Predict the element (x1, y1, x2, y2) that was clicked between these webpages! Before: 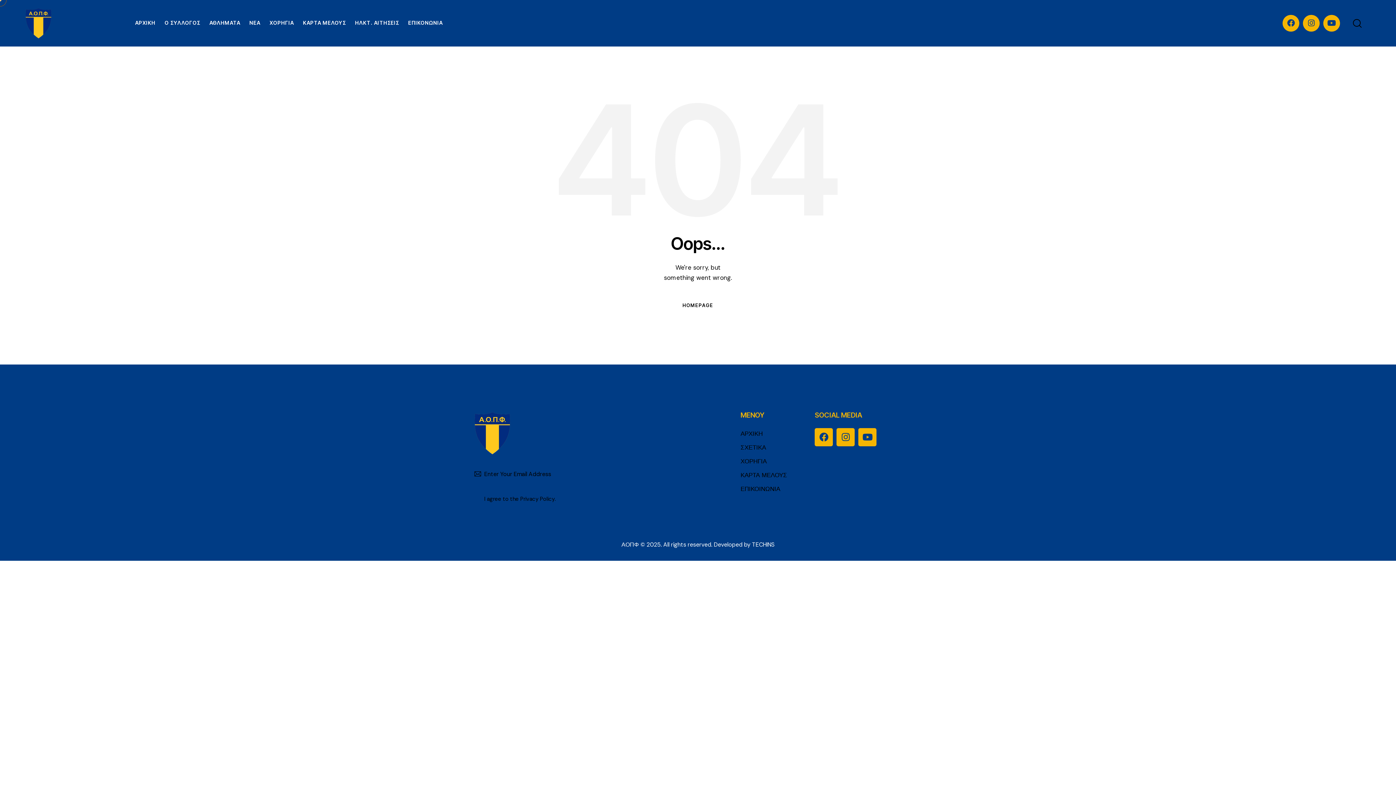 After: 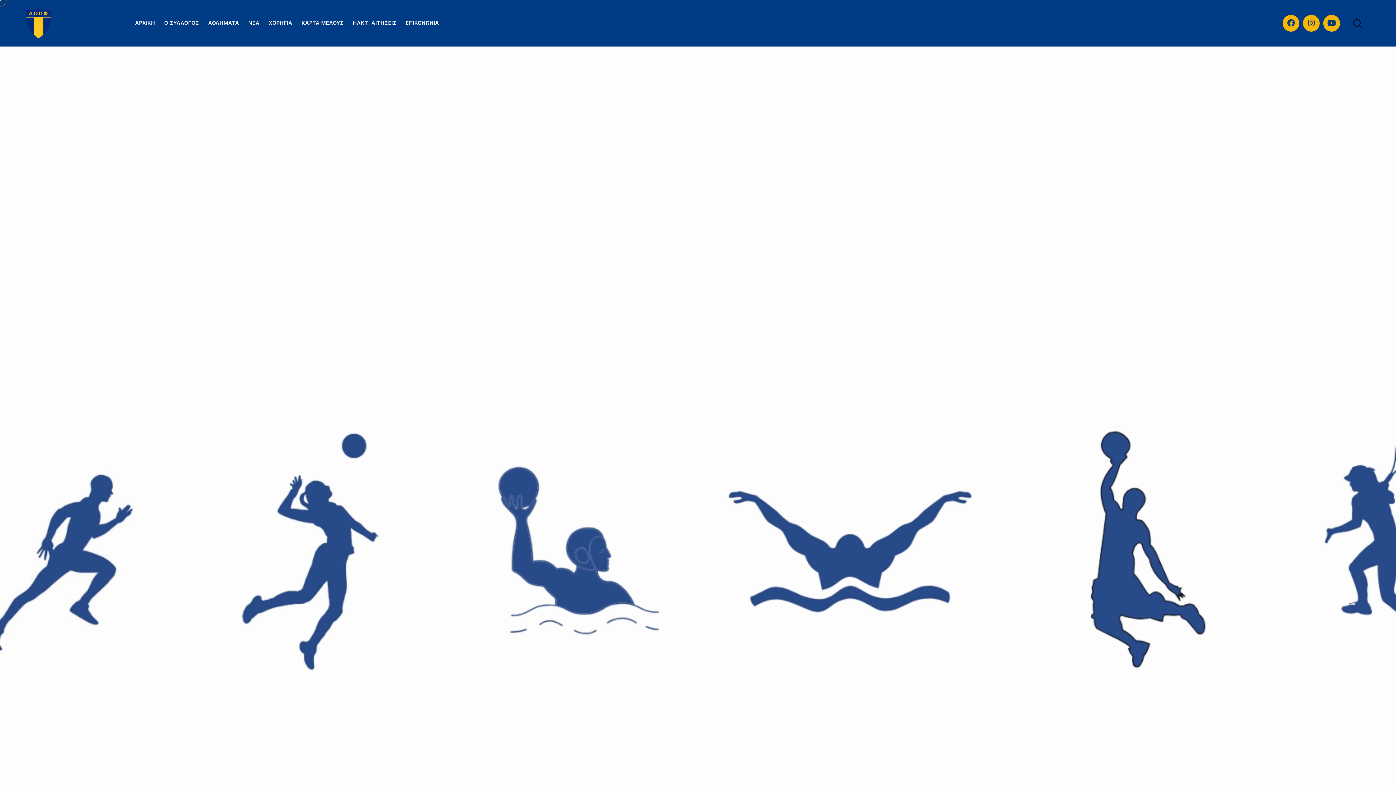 Action: label: ΑΡΧΙΚΗ bbox: (740, 428, 762, 438)